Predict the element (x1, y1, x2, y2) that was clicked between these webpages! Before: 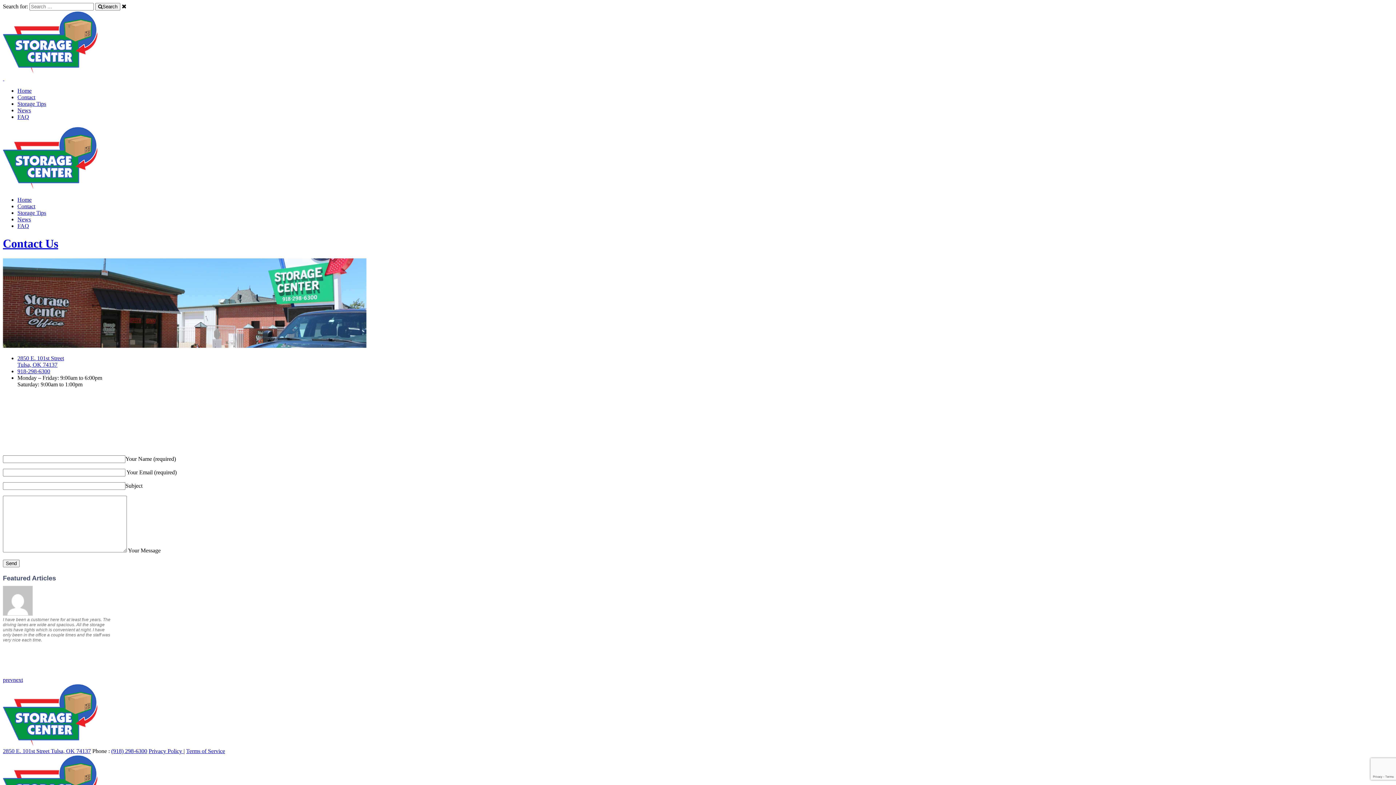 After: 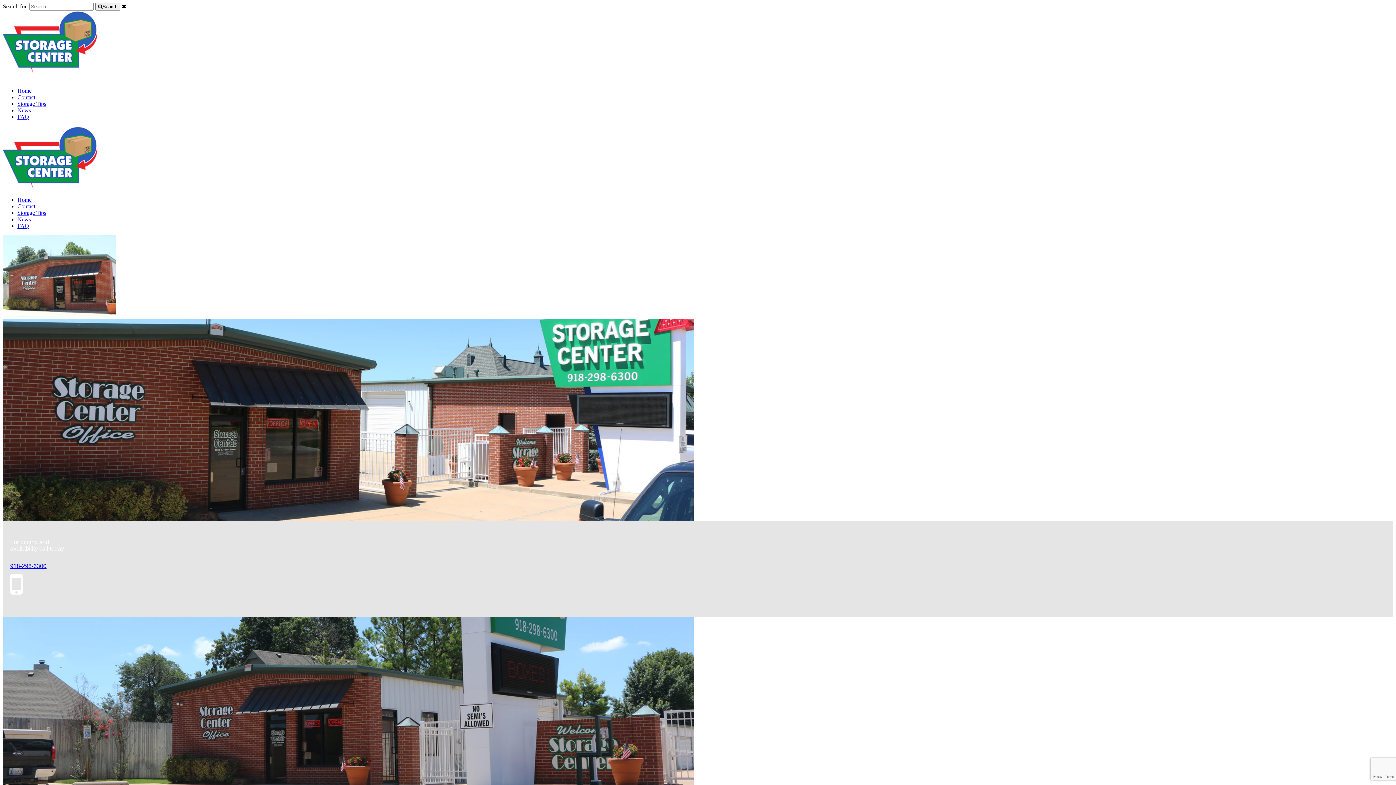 Action: bbox: (2, 184, 97, 190)